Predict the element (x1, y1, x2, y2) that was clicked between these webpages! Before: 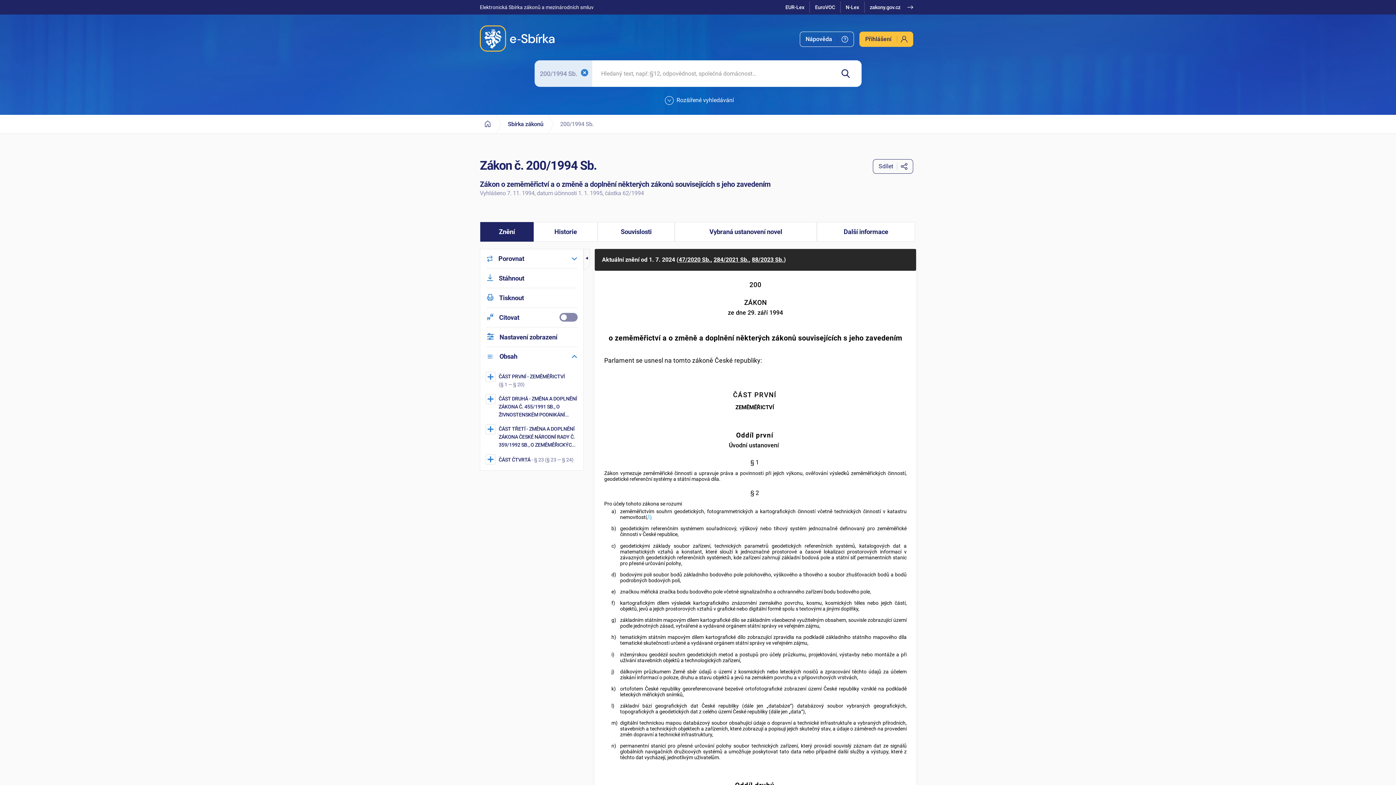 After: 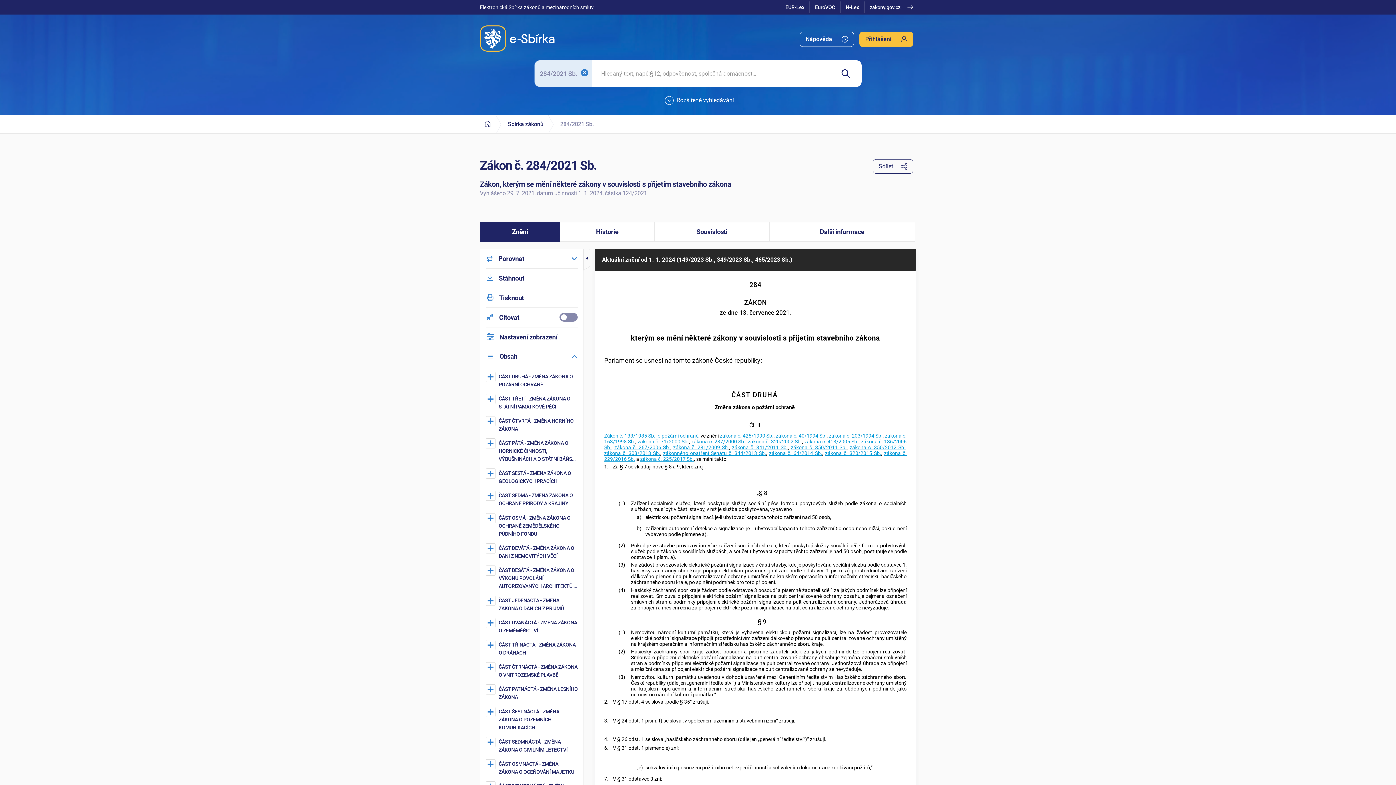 Action: bbox: (713, 234, 749, 241) label: 284/2021 Sb.